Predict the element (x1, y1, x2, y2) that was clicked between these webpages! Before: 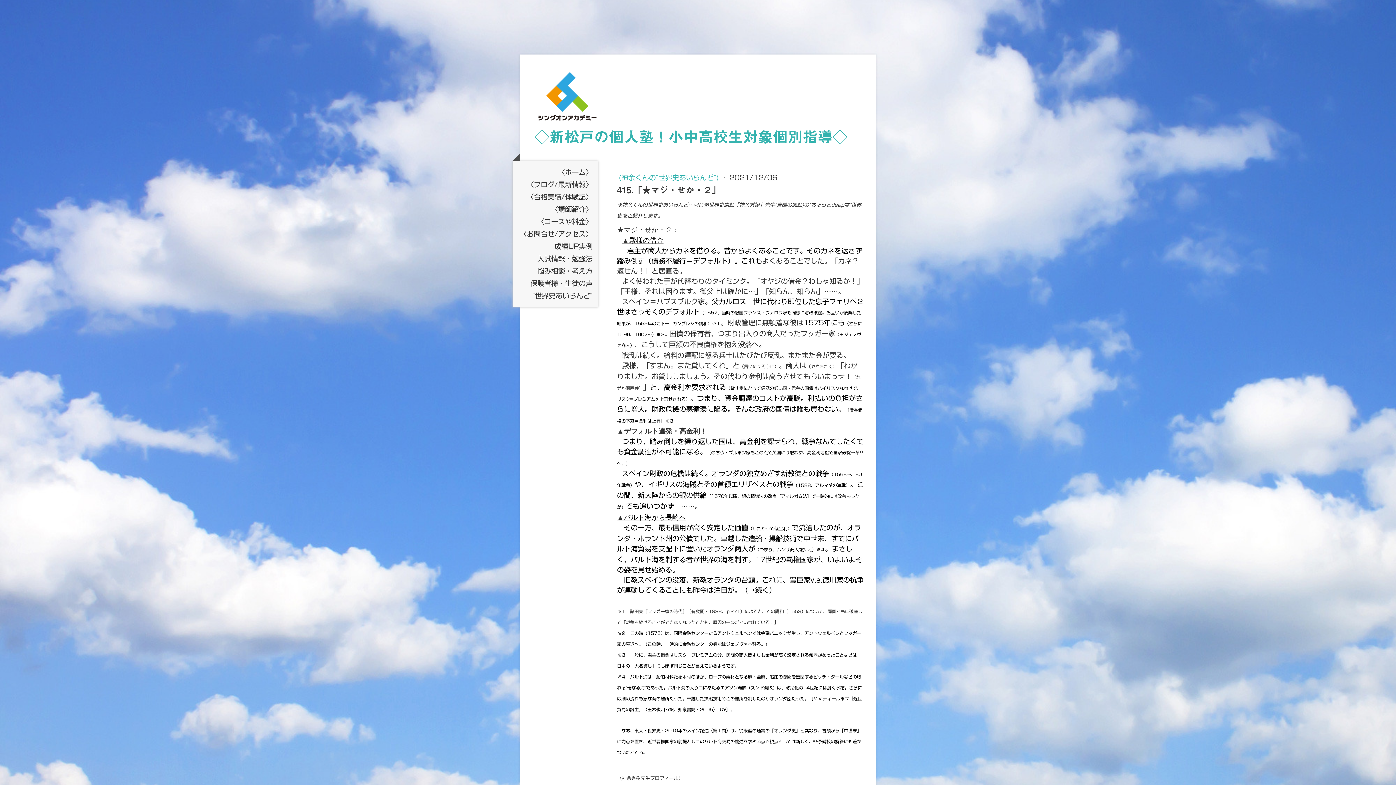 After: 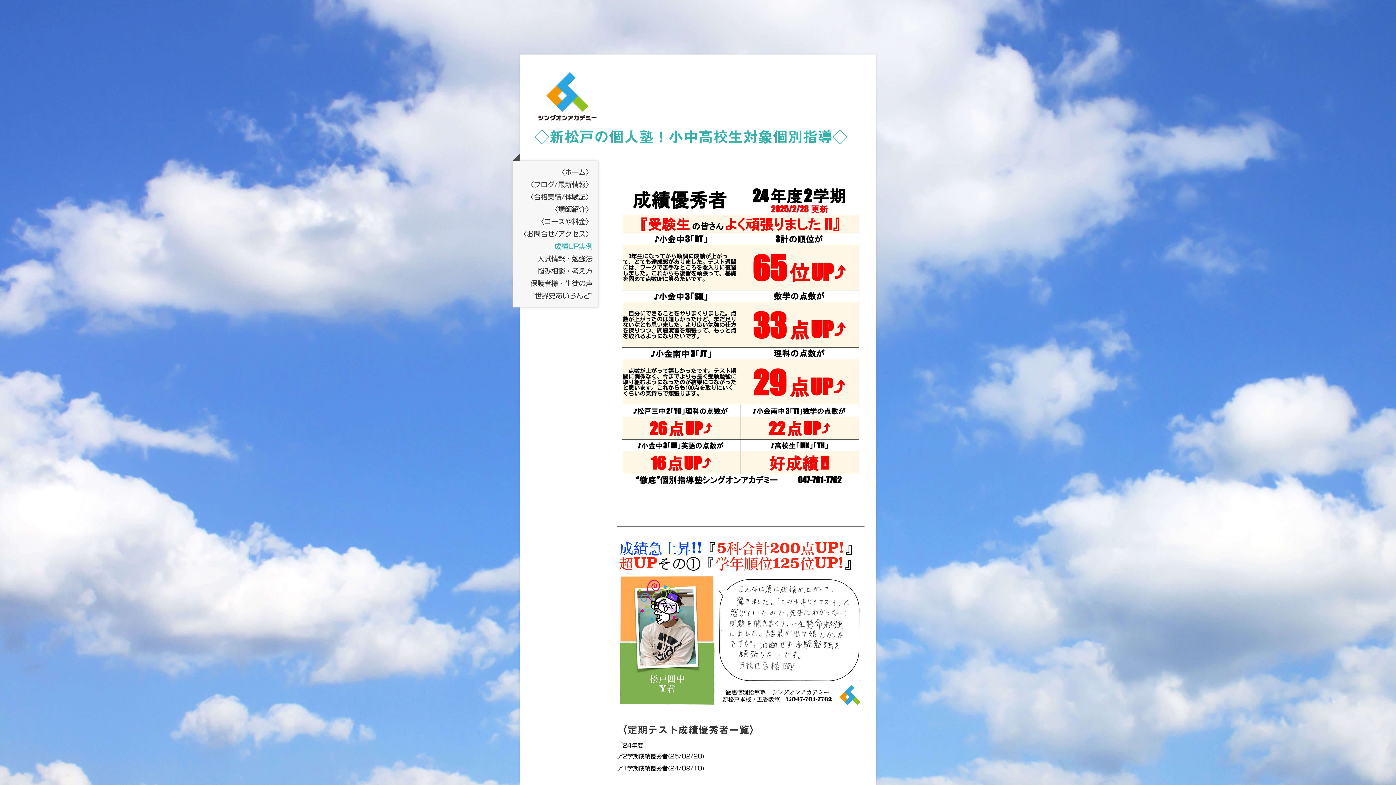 Action: label: 成績UP実例 bbox: (512, 240, 598, 252)